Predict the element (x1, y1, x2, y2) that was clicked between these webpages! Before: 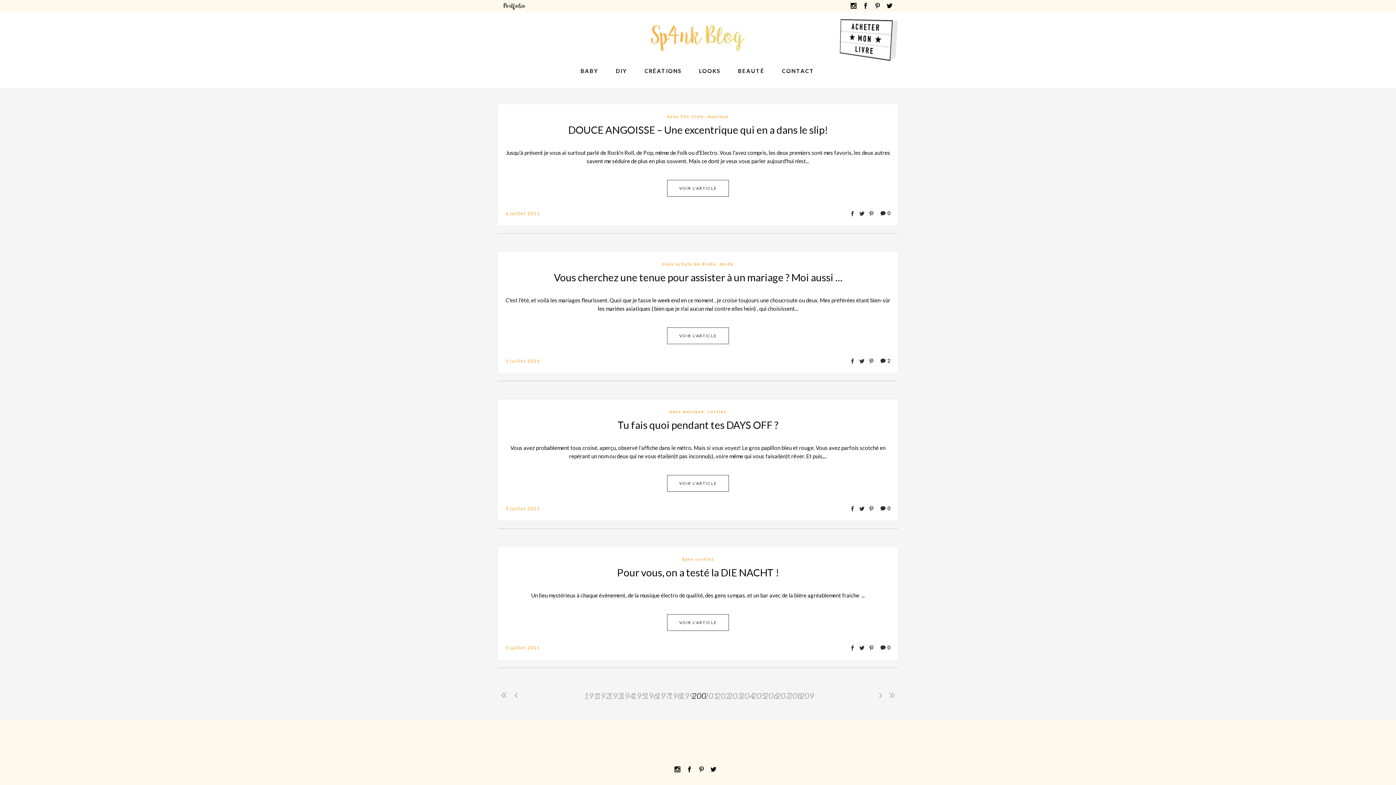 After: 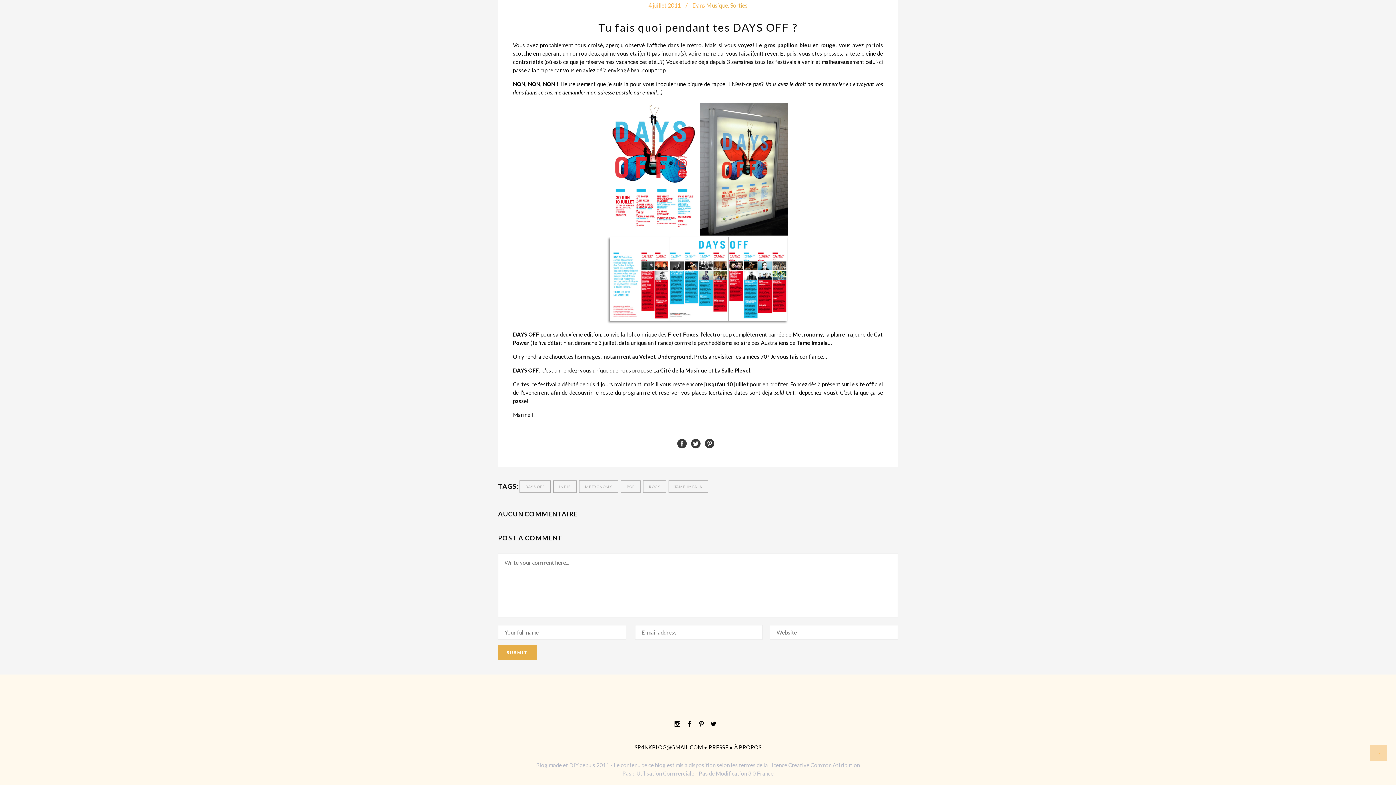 Action: label:  0 bbox: (880, 504, 890, 512)